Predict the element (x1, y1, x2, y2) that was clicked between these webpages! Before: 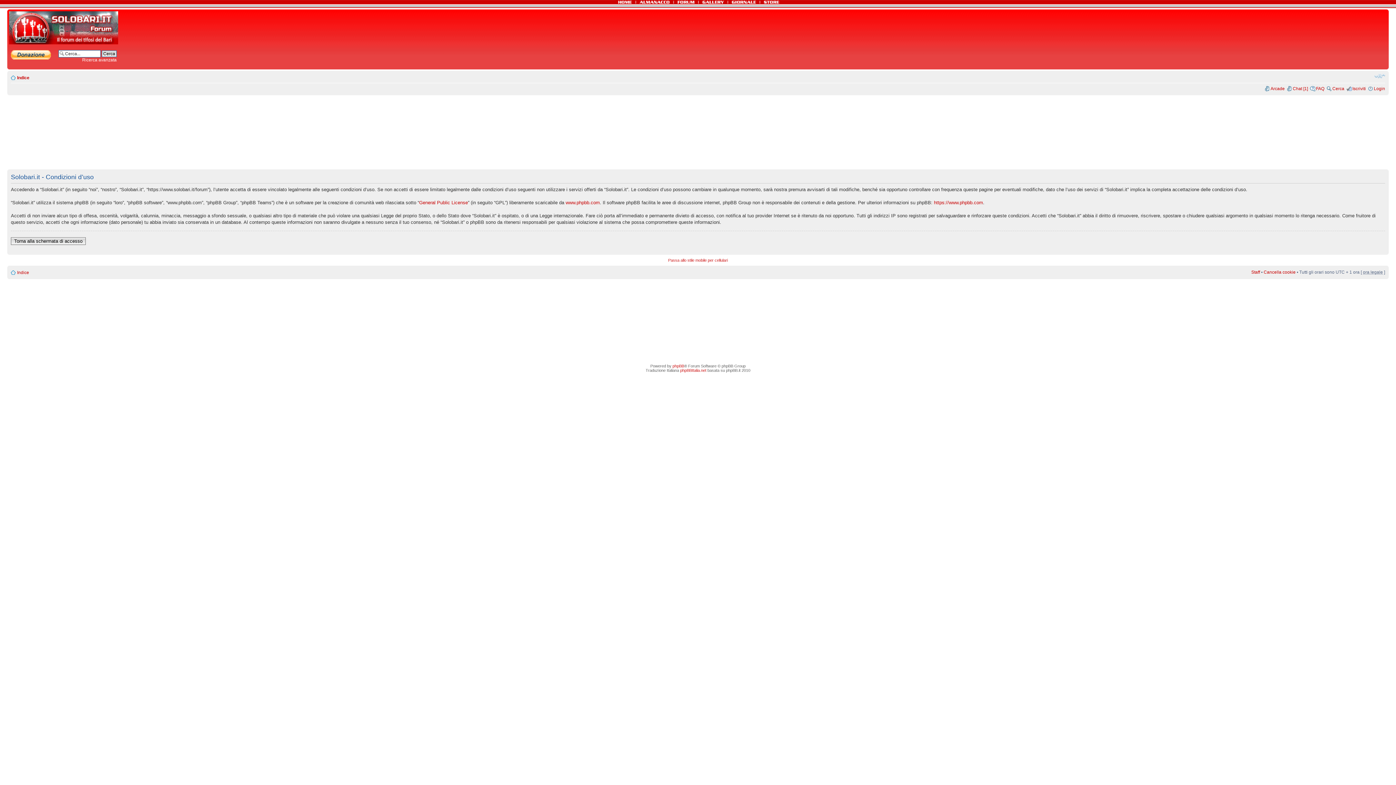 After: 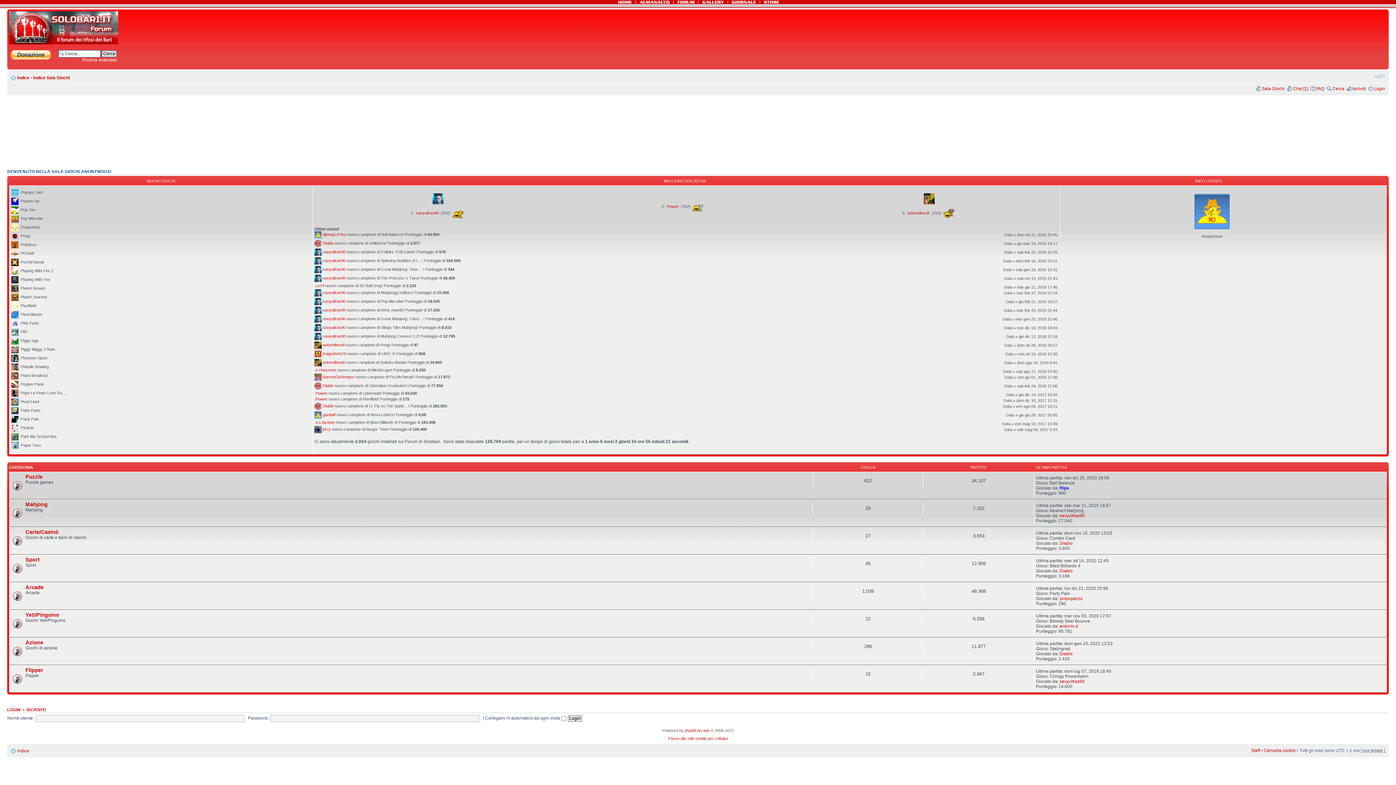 Action: label: Arcade bbox: (1270, 86, 1285, 91)